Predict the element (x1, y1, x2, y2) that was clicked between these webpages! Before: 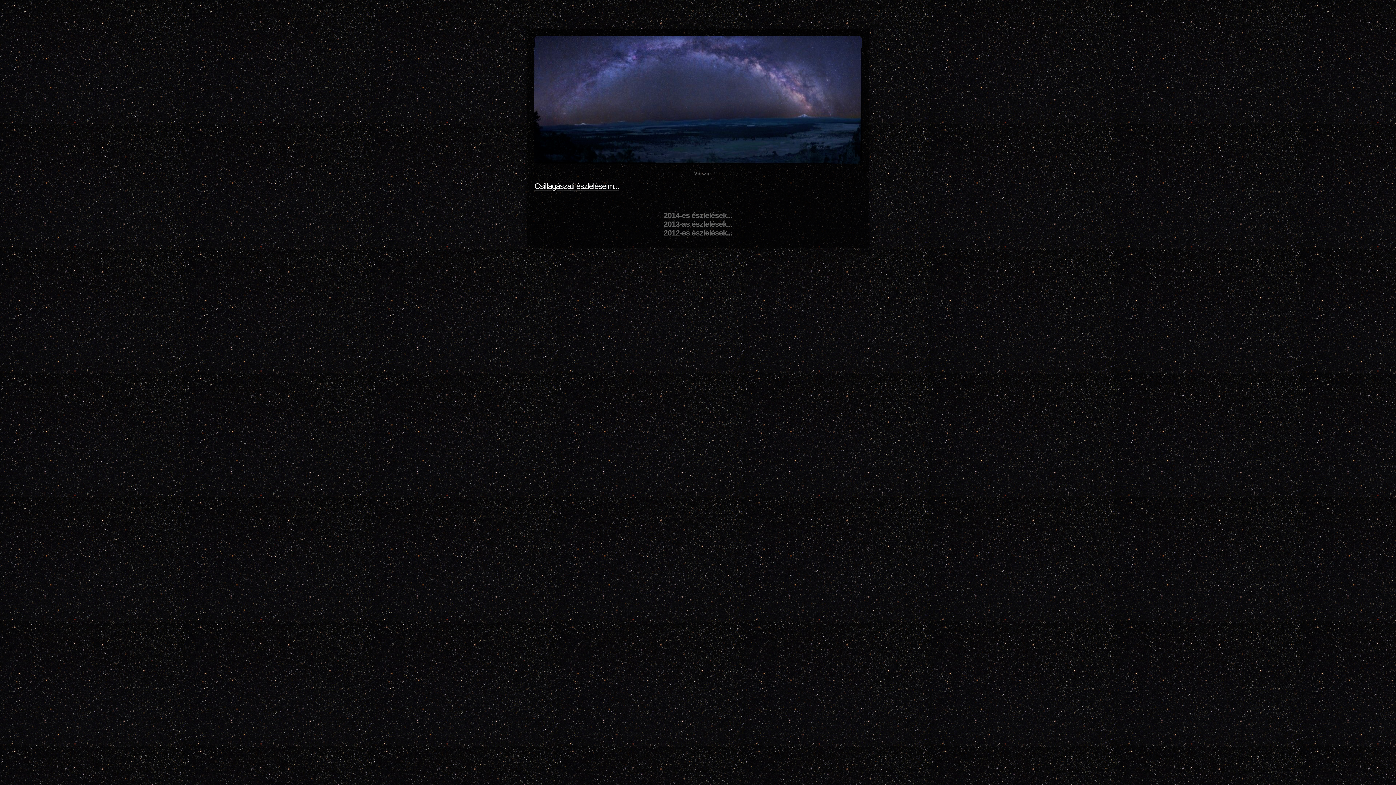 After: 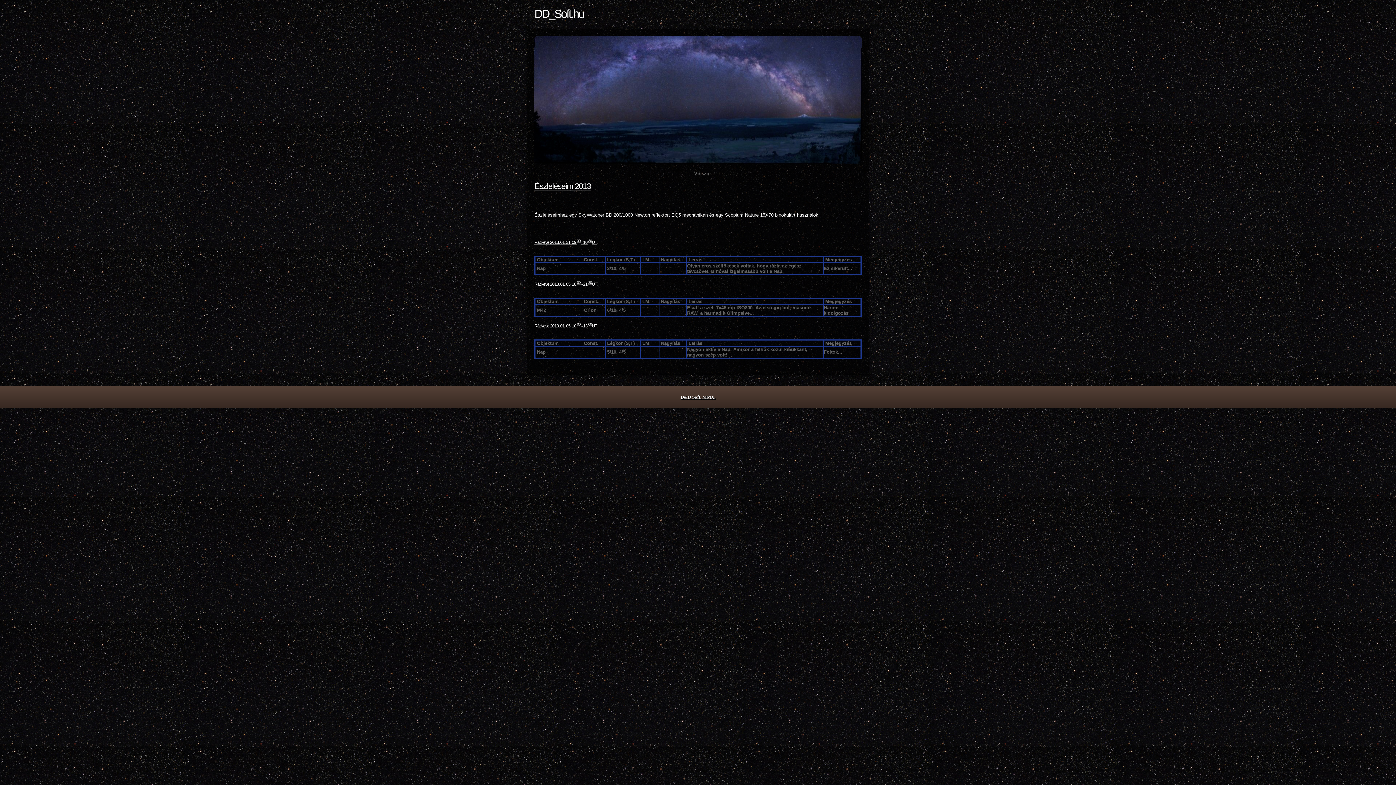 Action: bbox: (663, 220, 732, 228) label: 2013-as észlelések...